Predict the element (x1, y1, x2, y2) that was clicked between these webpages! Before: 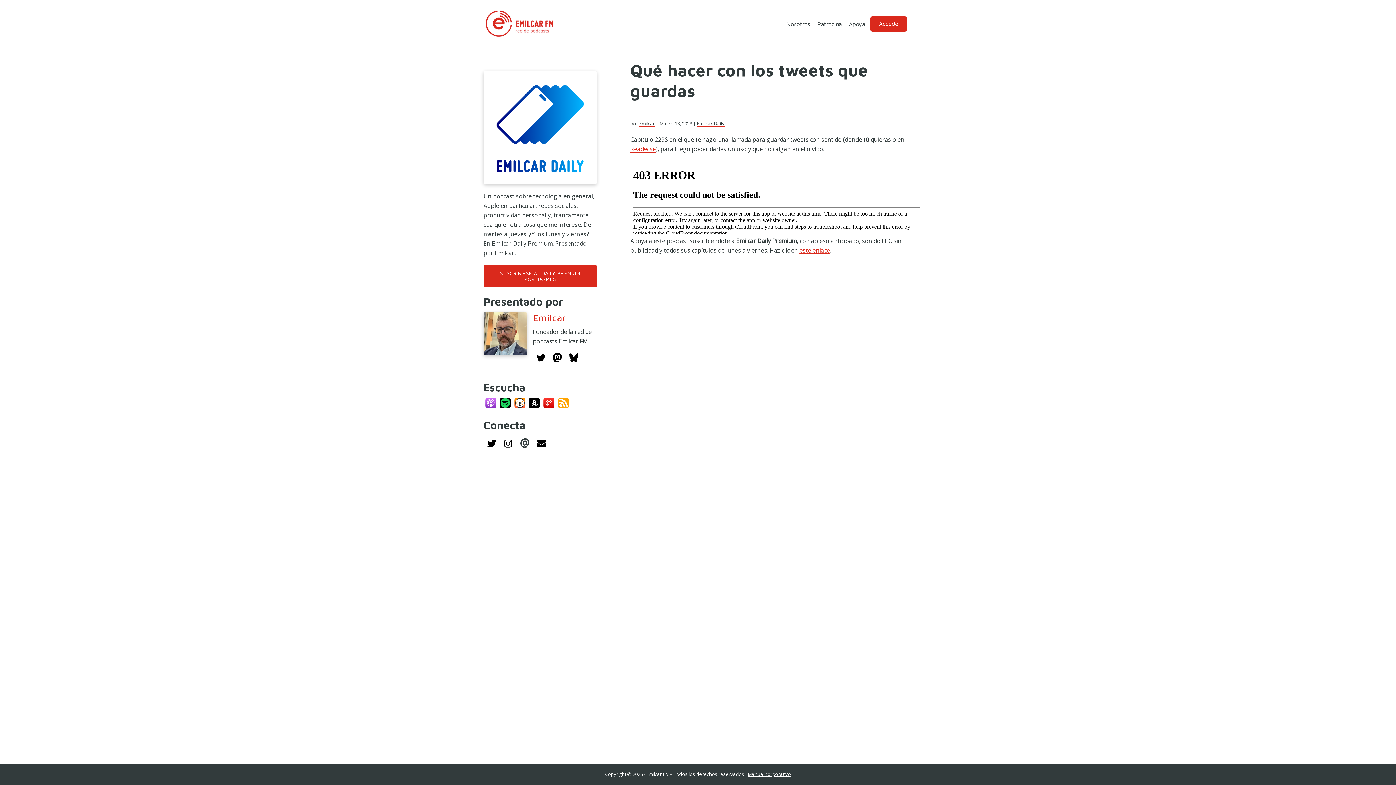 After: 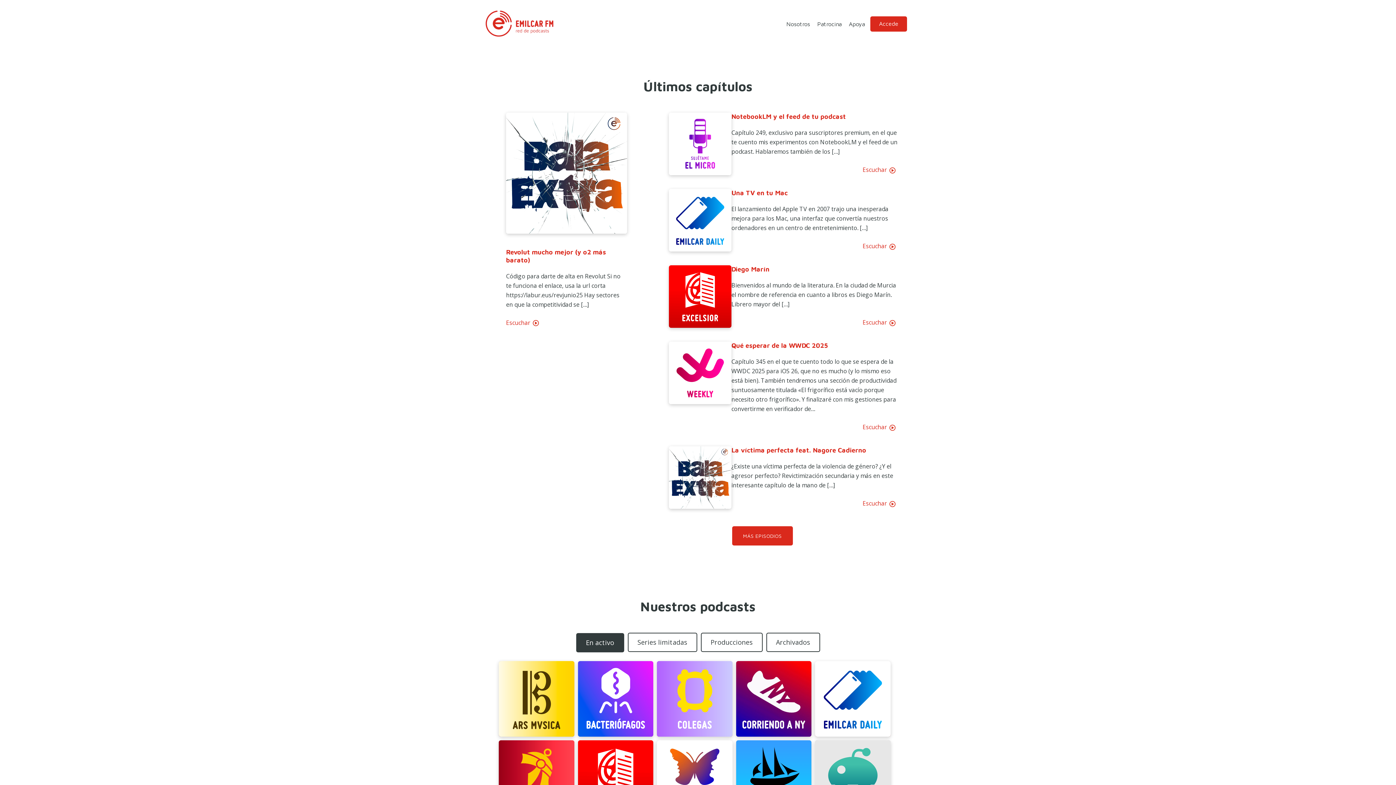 Action: bbox: (479, 9, 552, 38)